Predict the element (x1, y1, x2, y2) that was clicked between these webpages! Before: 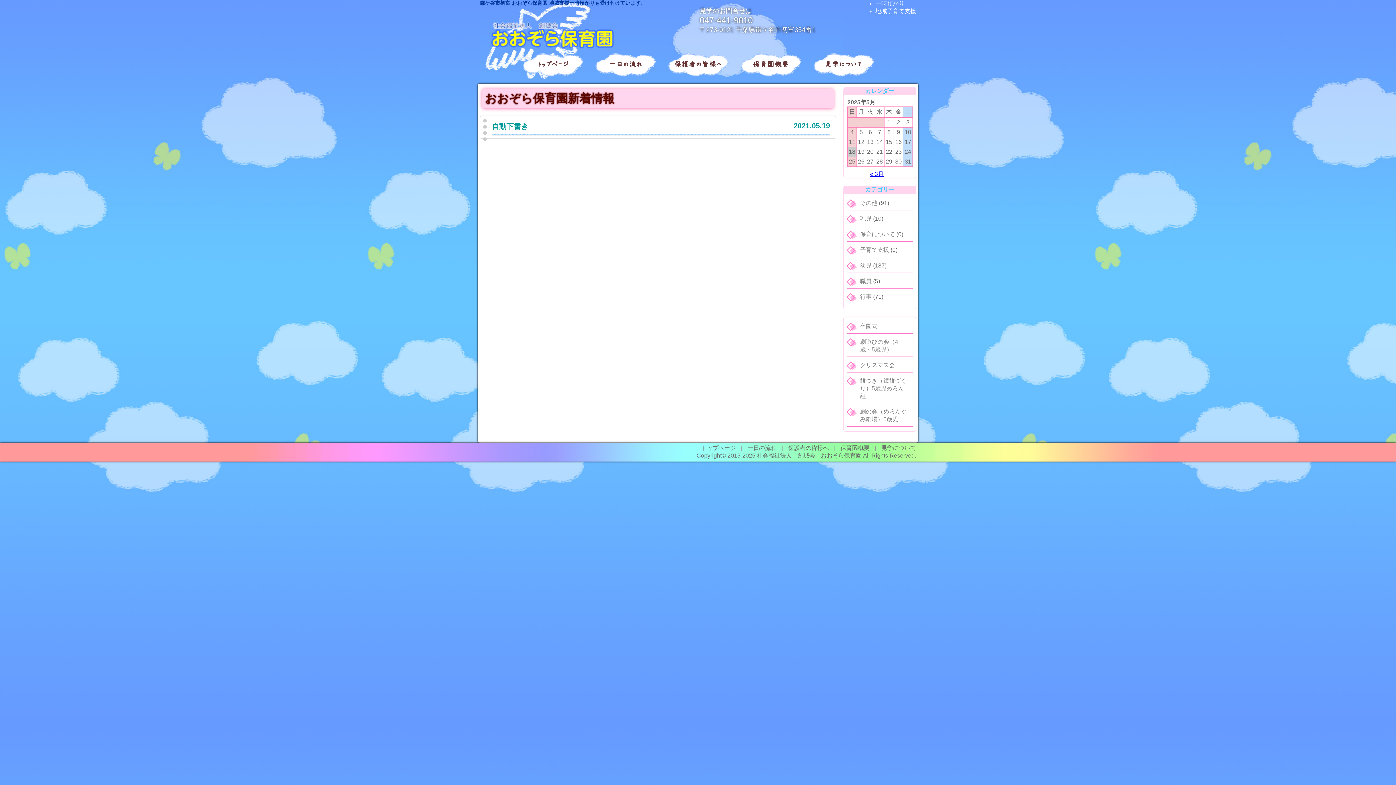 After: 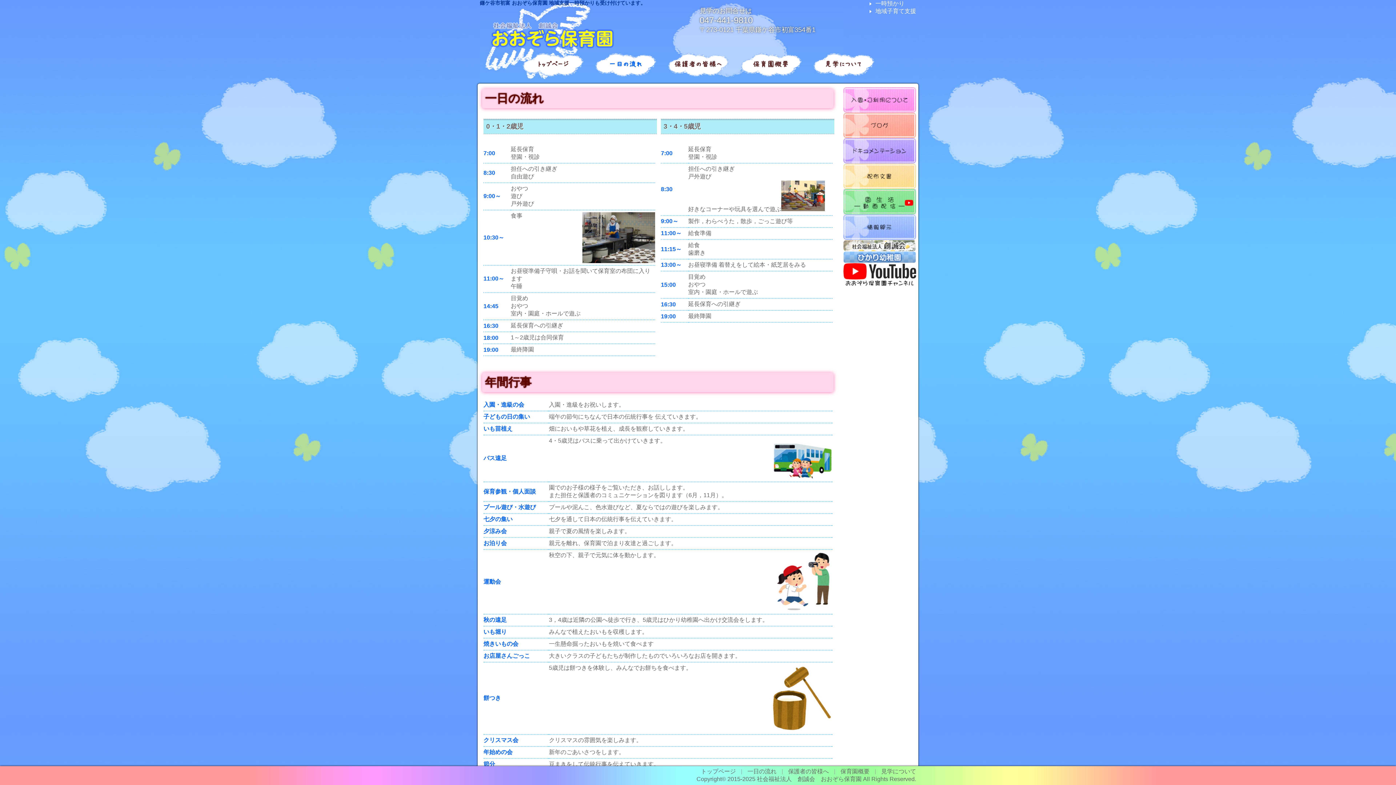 Action: label: 一日の流れ bbox: (600, 60, 650, 68)